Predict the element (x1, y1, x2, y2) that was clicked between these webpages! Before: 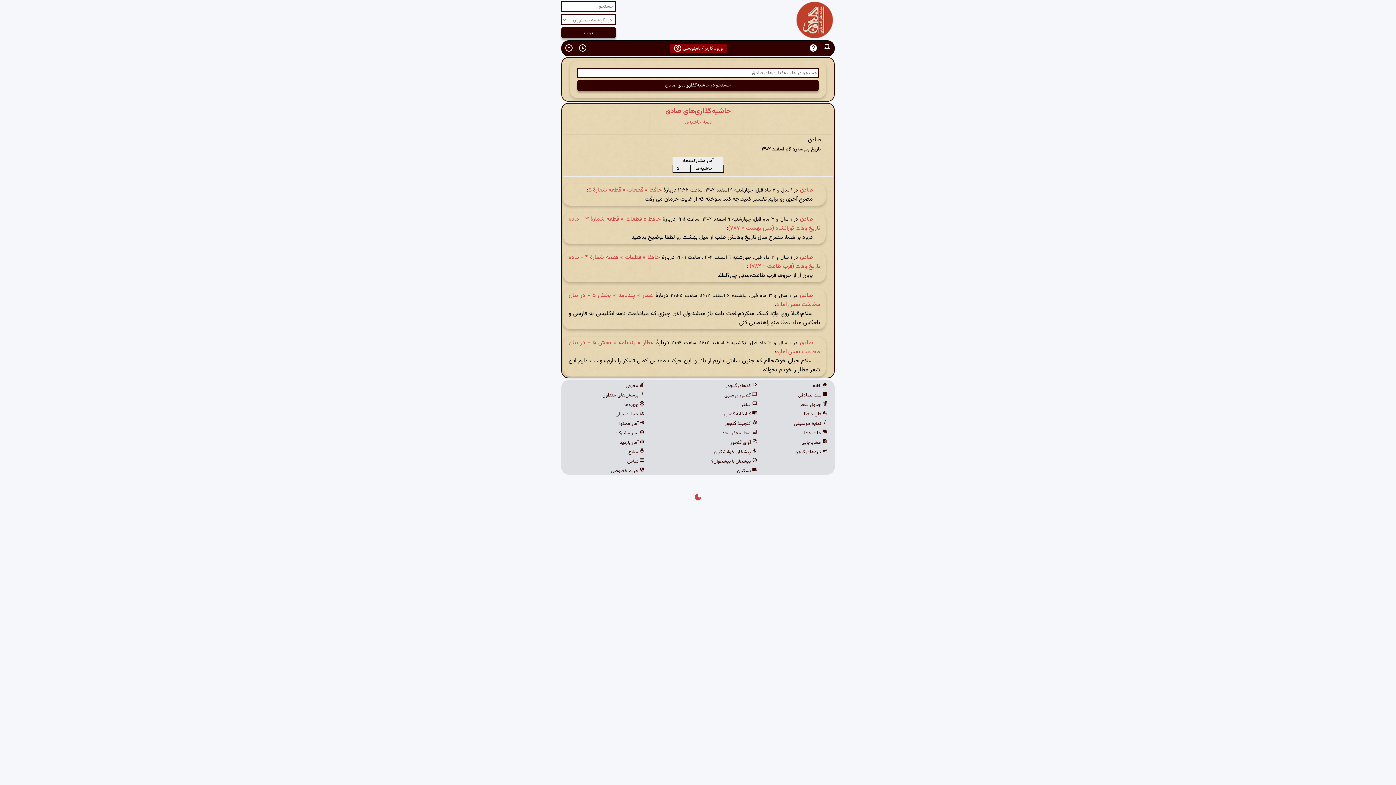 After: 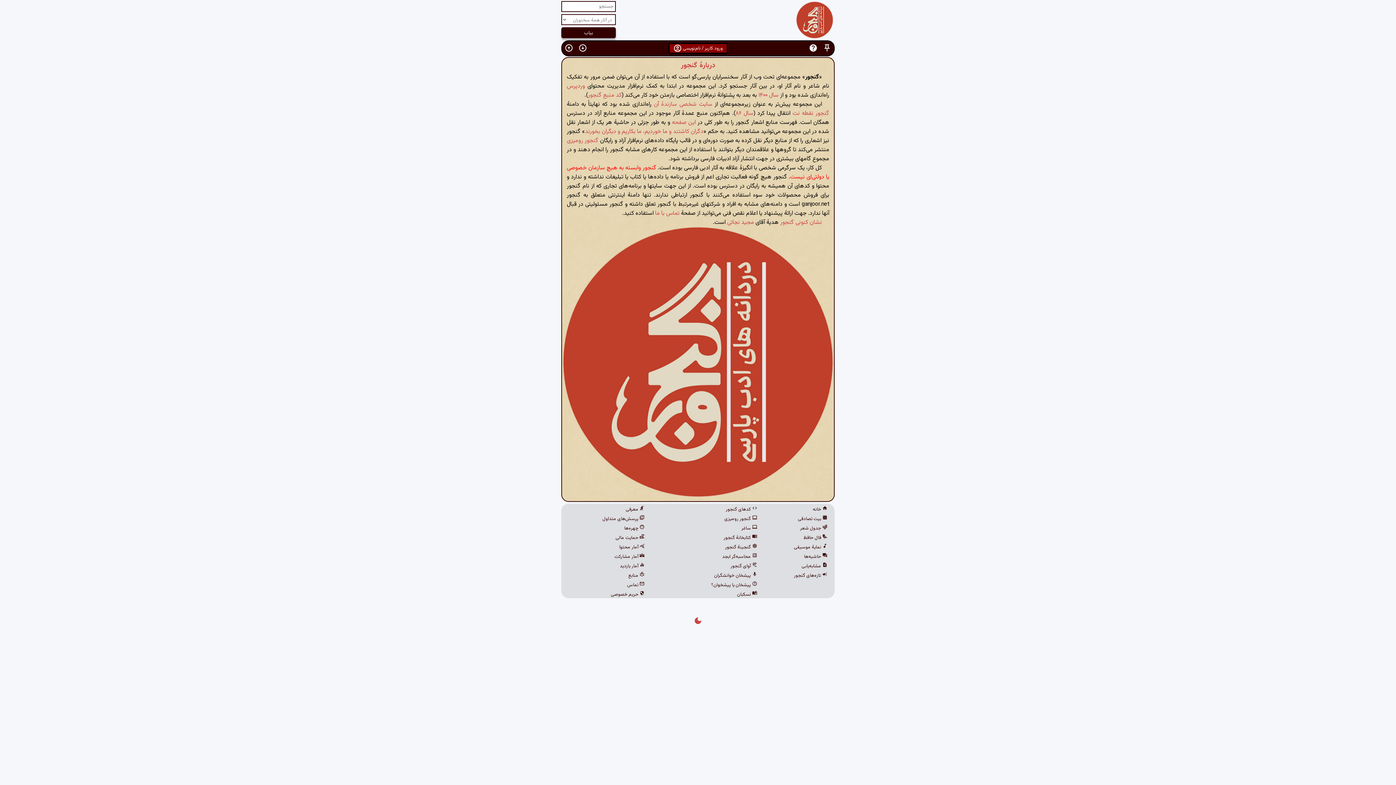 Action: label:  معرفی bbox: (625, 382, 644, 389)